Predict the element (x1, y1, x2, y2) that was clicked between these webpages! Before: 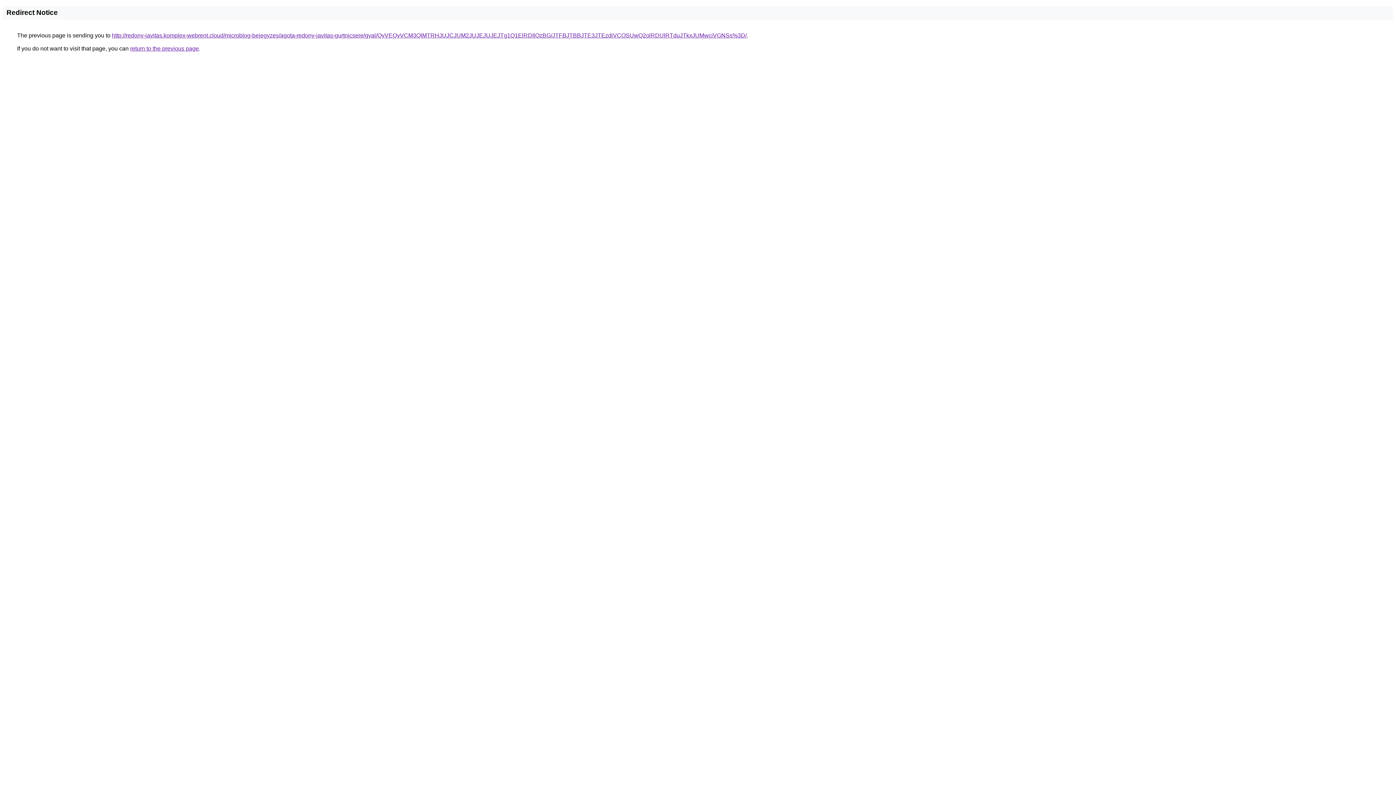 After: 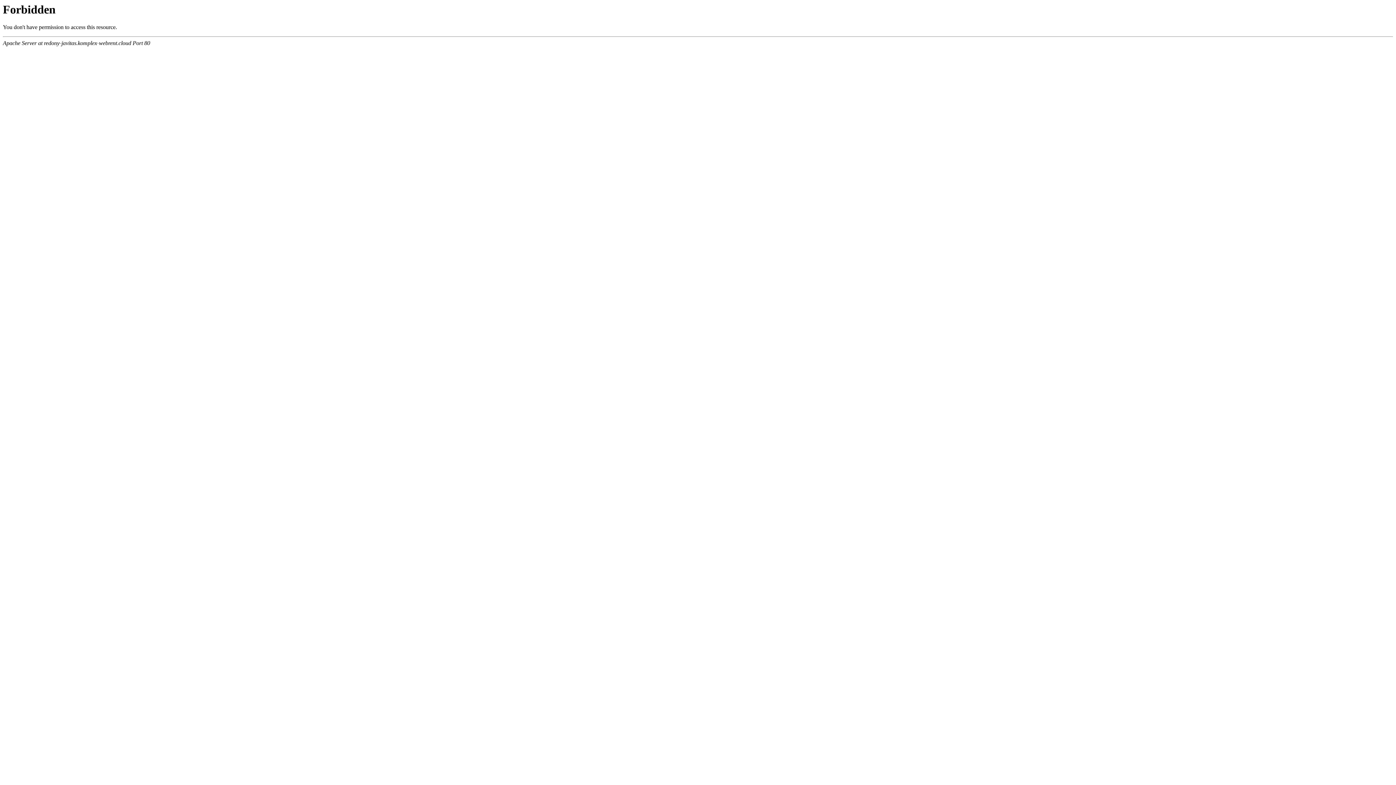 Action: bbox: (112, 32, 746, 38) label: http://redony-javitas.komplex-webrent.cloud/microblog-bejegyzes/agota-redony-javitas-gurtnicsere/gyal/QyVEQyVCM3QlMTRHJUJCJUM2JUJEJUJEJTg1Q1ElRDIlQzBG/JTFBJTBBJTE3JTEzdiVCOSUwQ2olRDUlRTduJTkxJUMwciVGNSs%3D/